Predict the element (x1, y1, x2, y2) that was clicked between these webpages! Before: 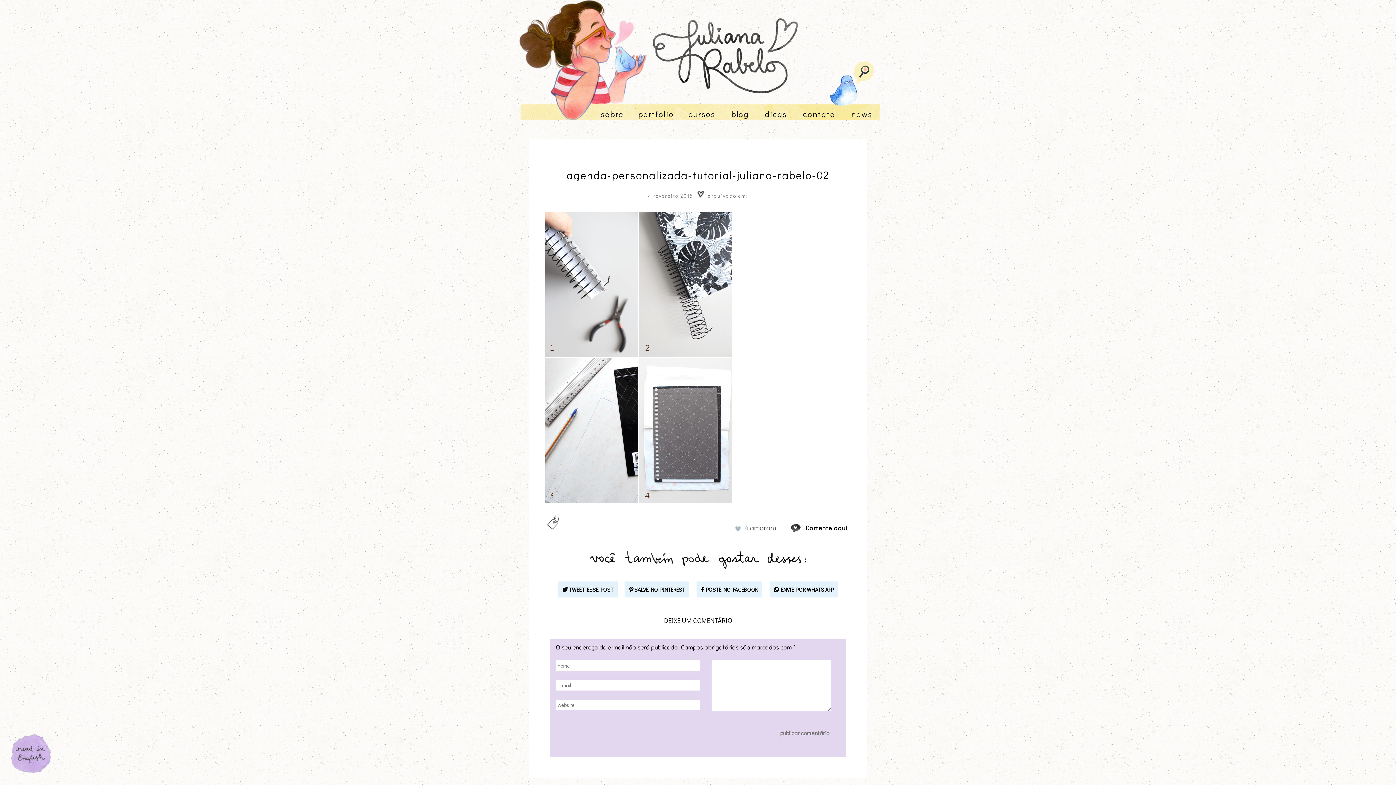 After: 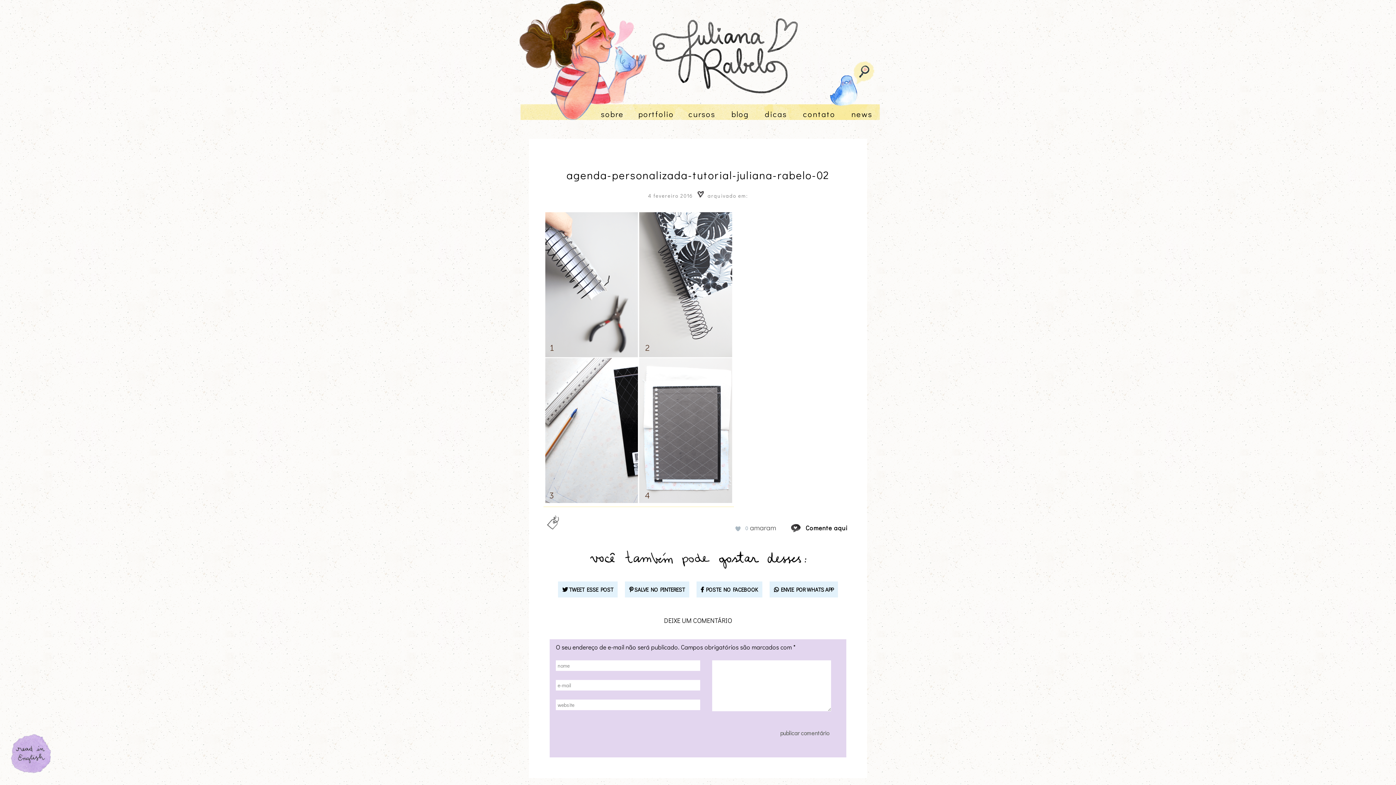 Action: bbox: (563, 164, 833, 185) label: agenda-personalizada-tutorial-juliana-rabelo-02